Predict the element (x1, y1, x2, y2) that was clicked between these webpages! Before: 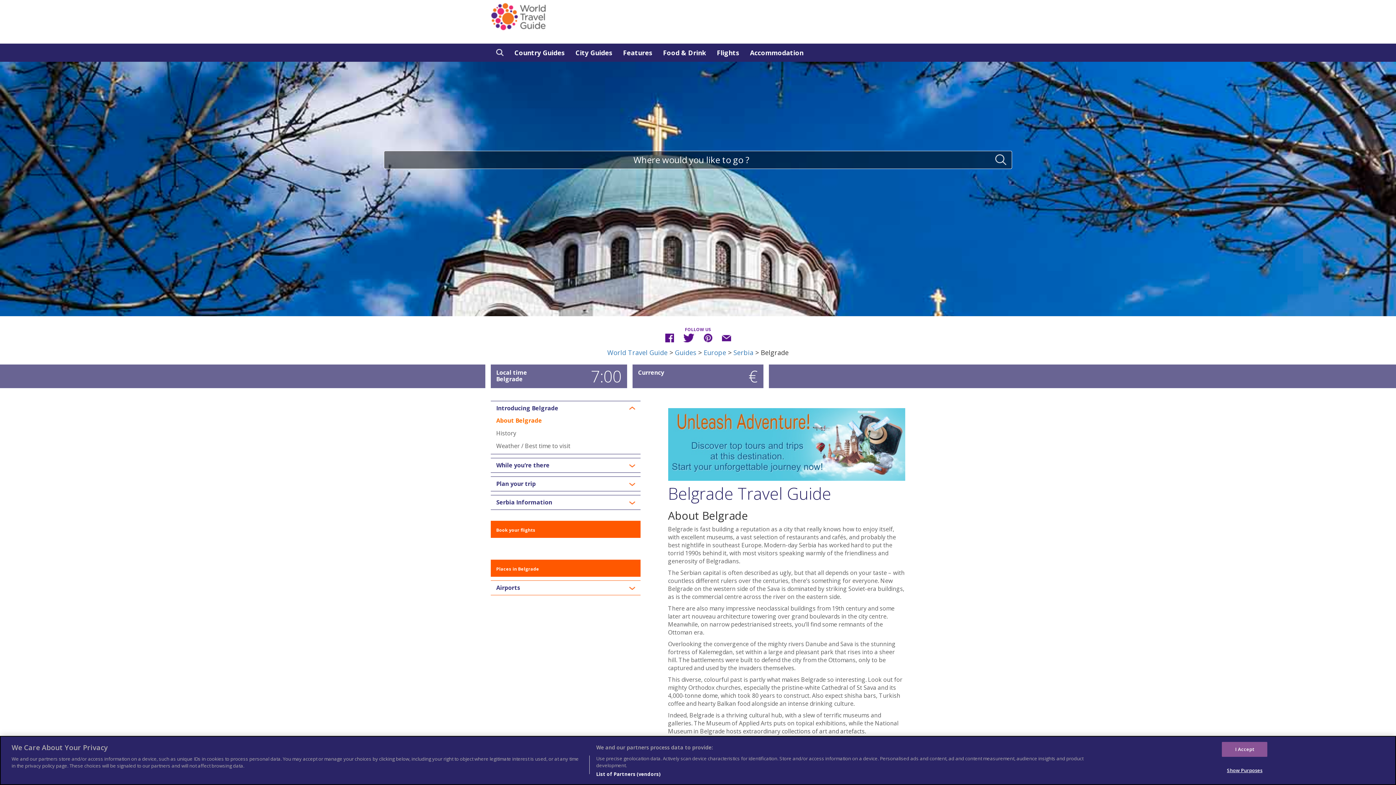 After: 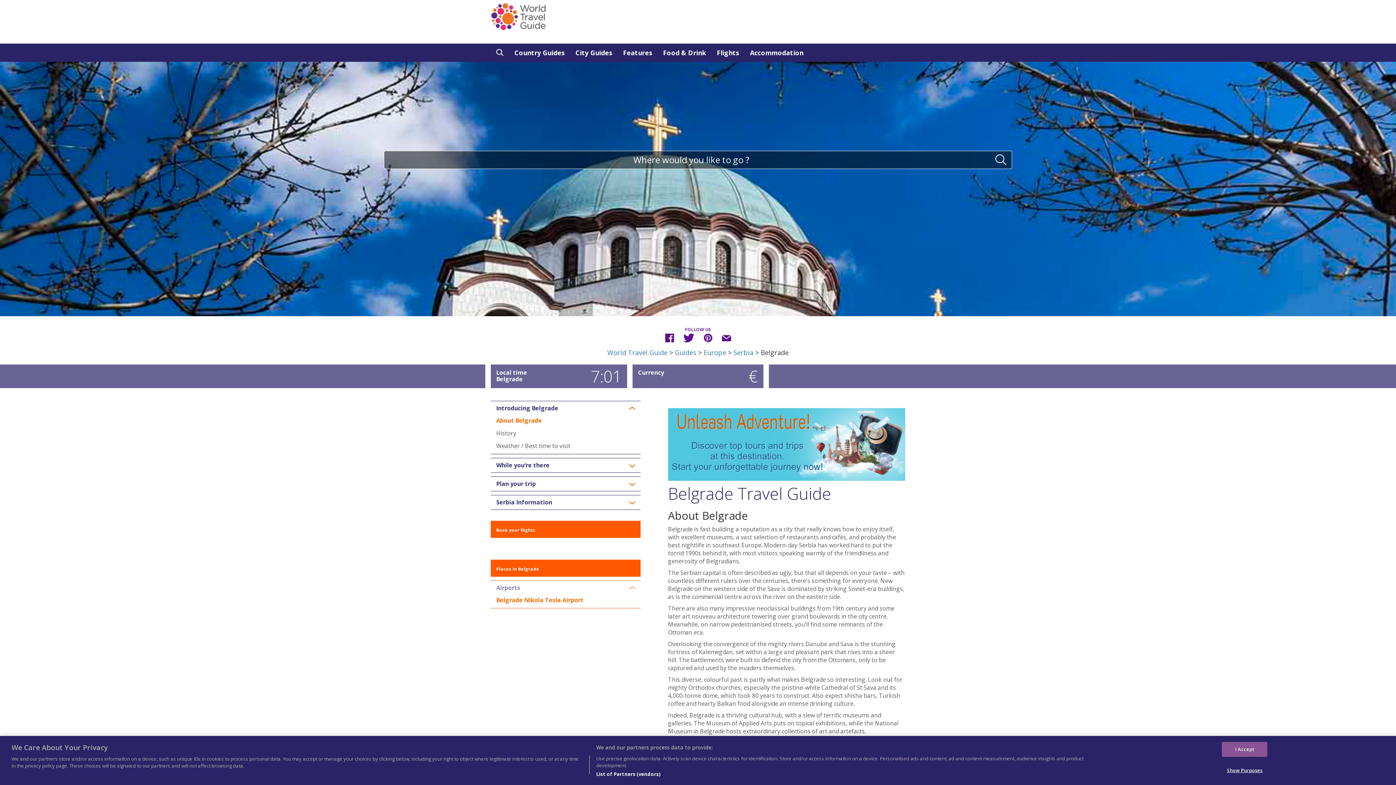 Action: bbox: (496, 585, 635, 591) label: Airports